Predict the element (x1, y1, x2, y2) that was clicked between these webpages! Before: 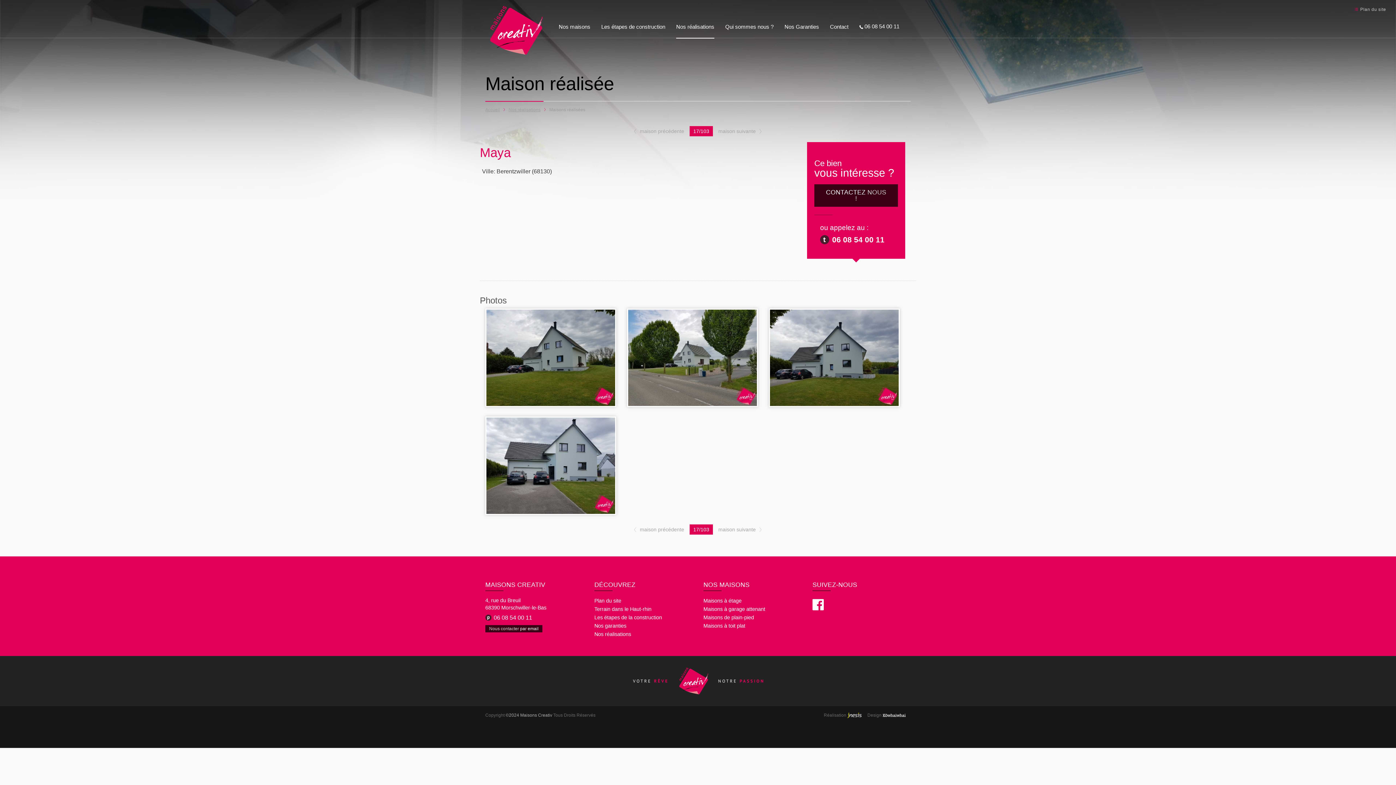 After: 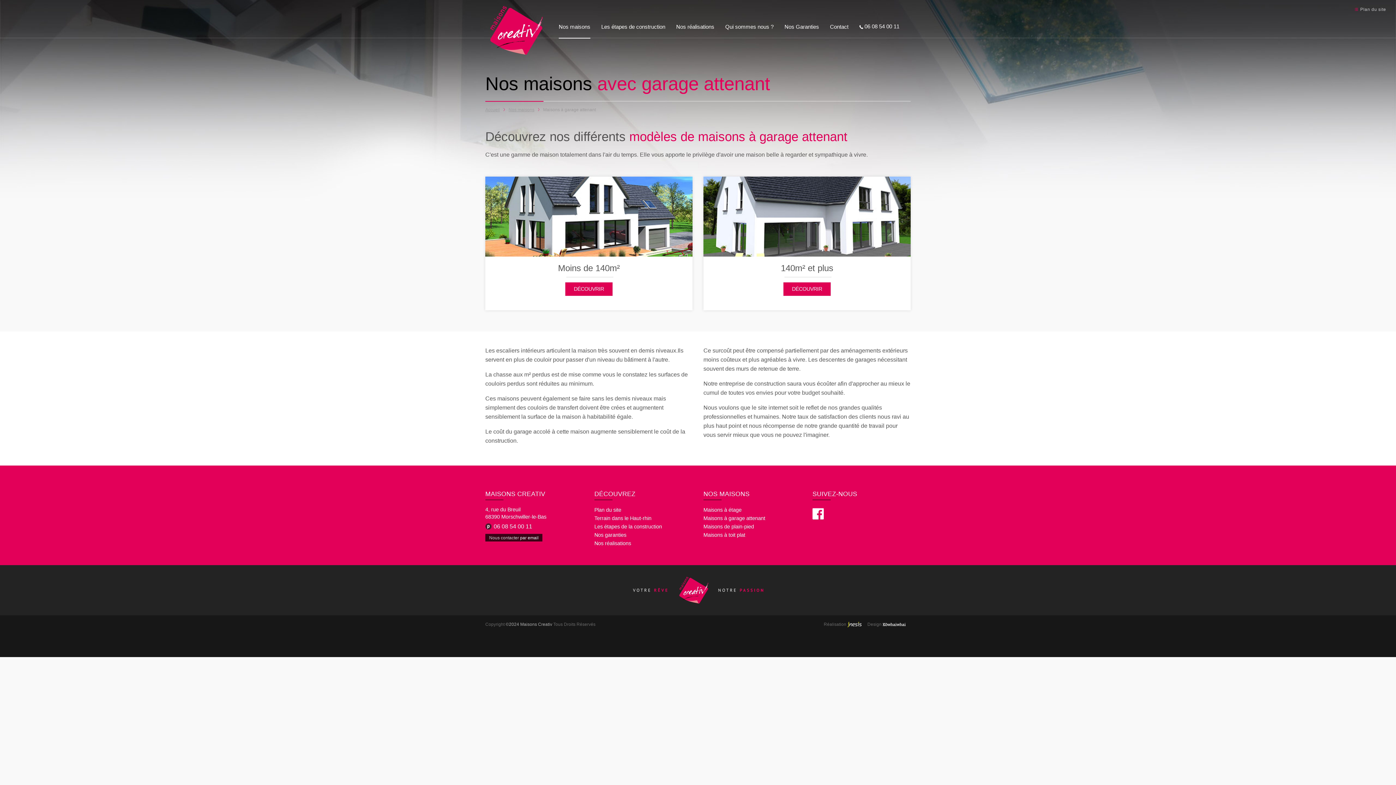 Action: bbox: (703, 606, 765, 612) label: Maisons à garage attenant